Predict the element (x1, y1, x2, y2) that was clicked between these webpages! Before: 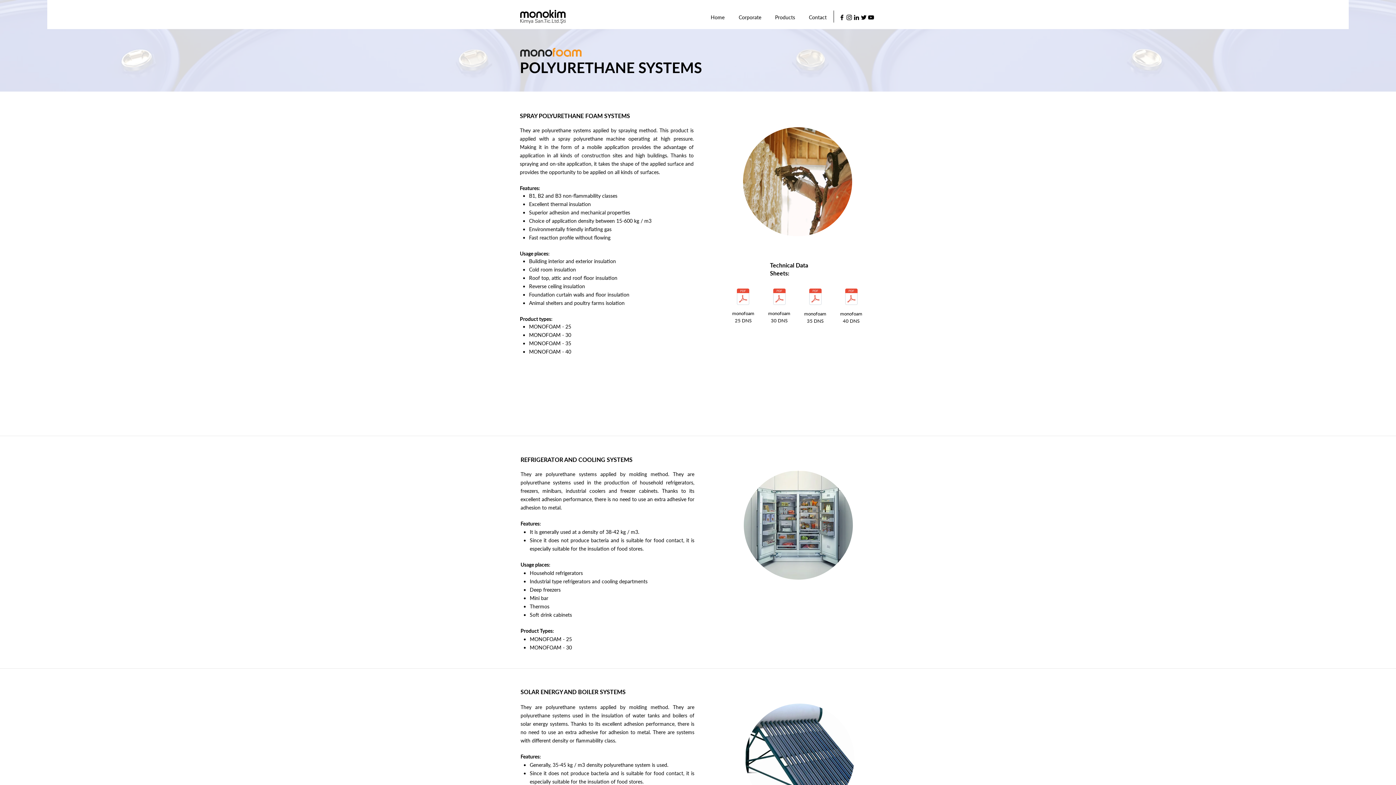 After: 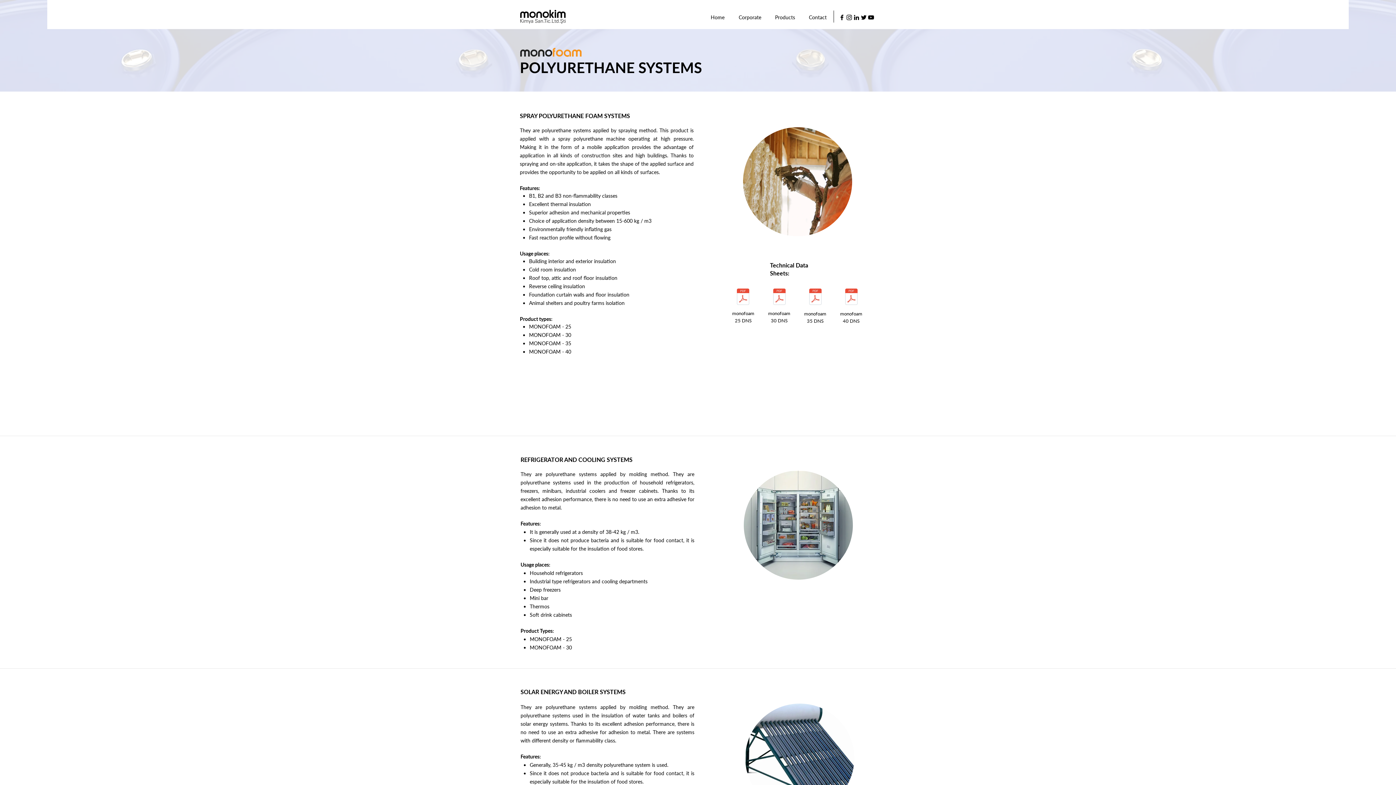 Action: bbox: (838, 13, 845, 21) label: Facebook